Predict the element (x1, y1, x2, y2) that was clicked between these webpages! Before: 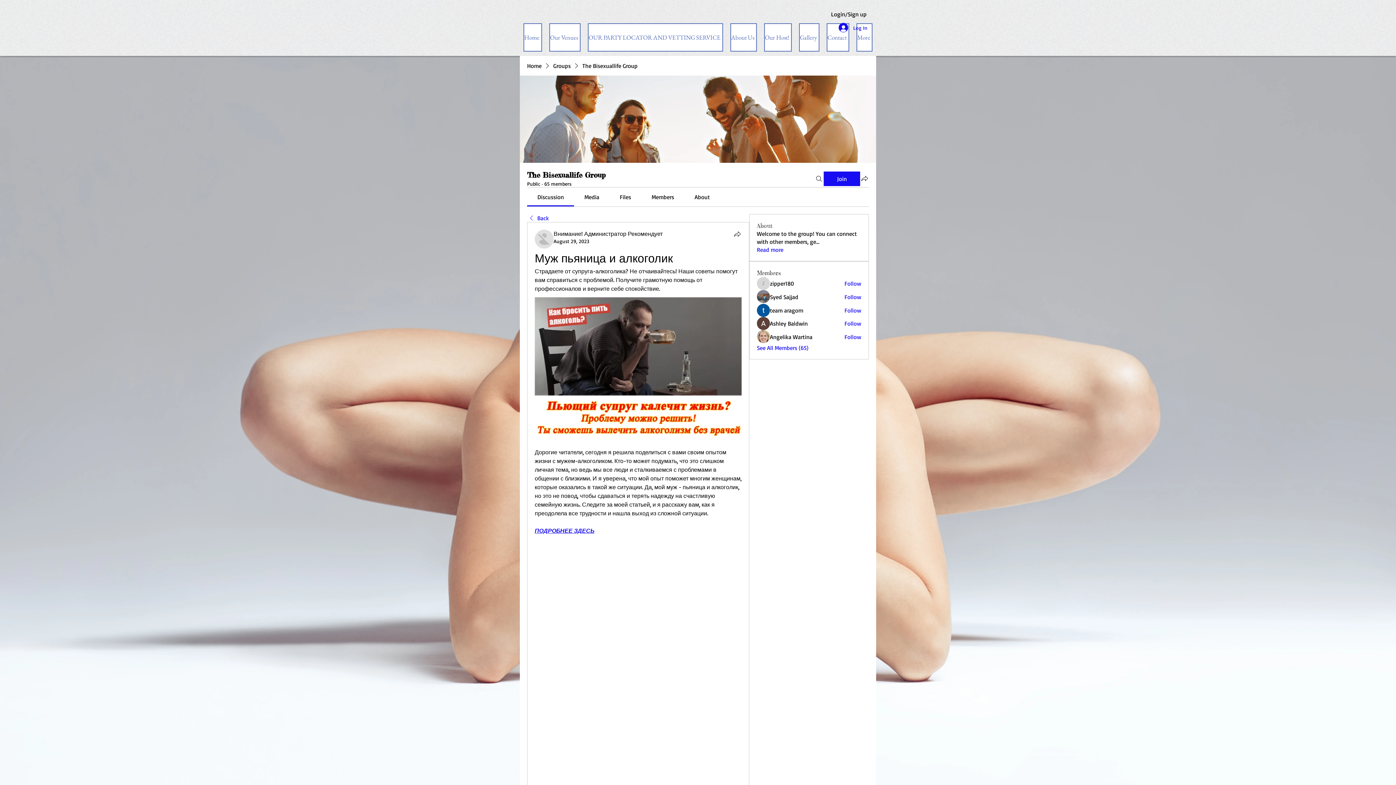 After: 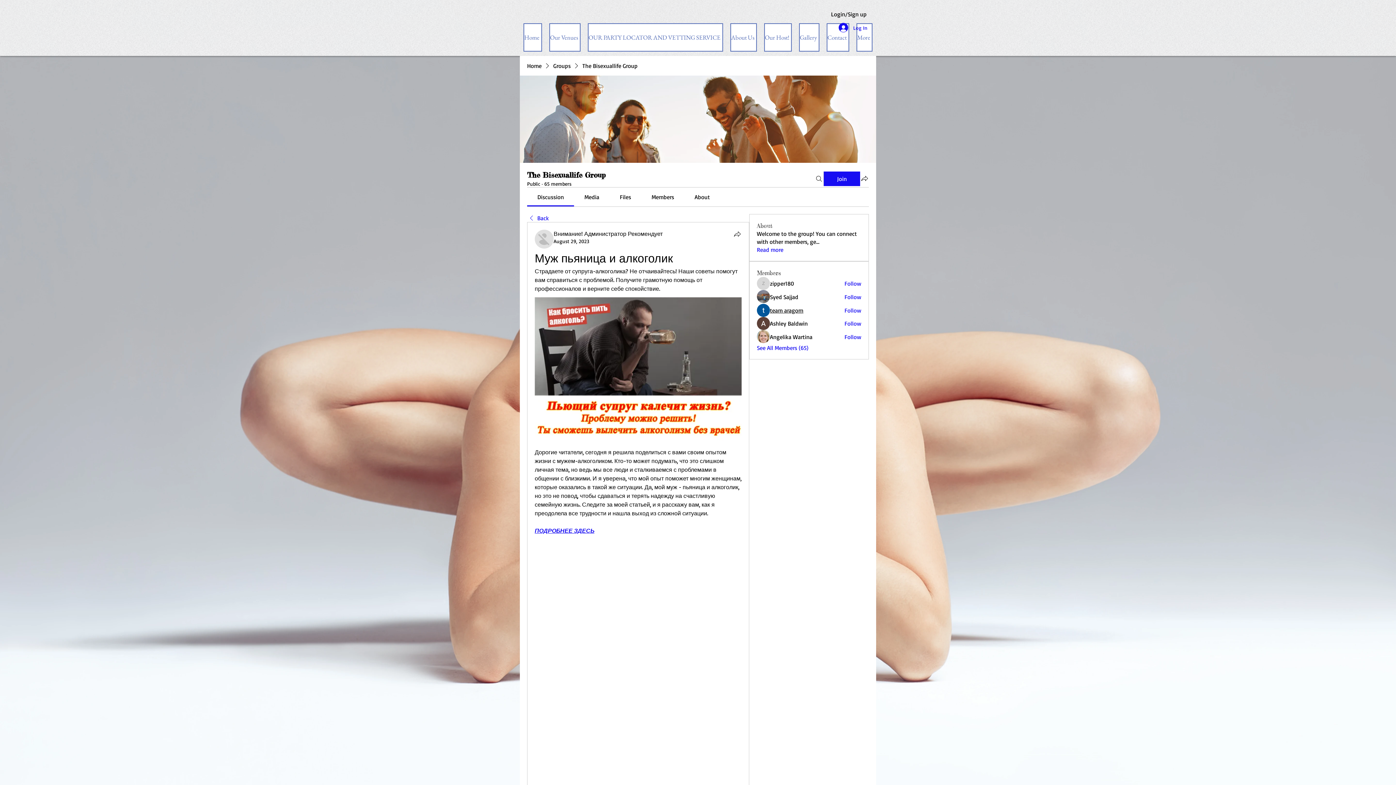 Action: bbox: (770, 306, 803, 314) label: team aragorn